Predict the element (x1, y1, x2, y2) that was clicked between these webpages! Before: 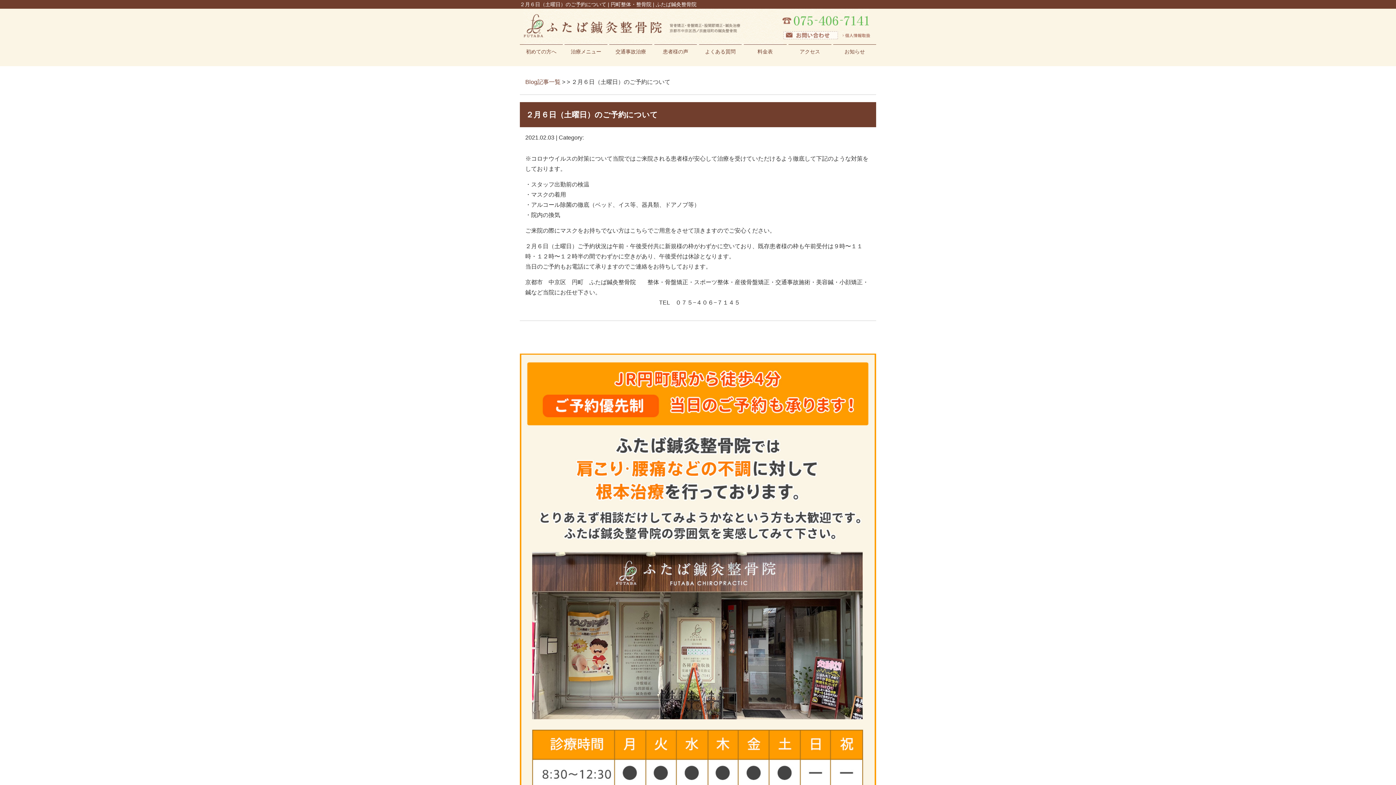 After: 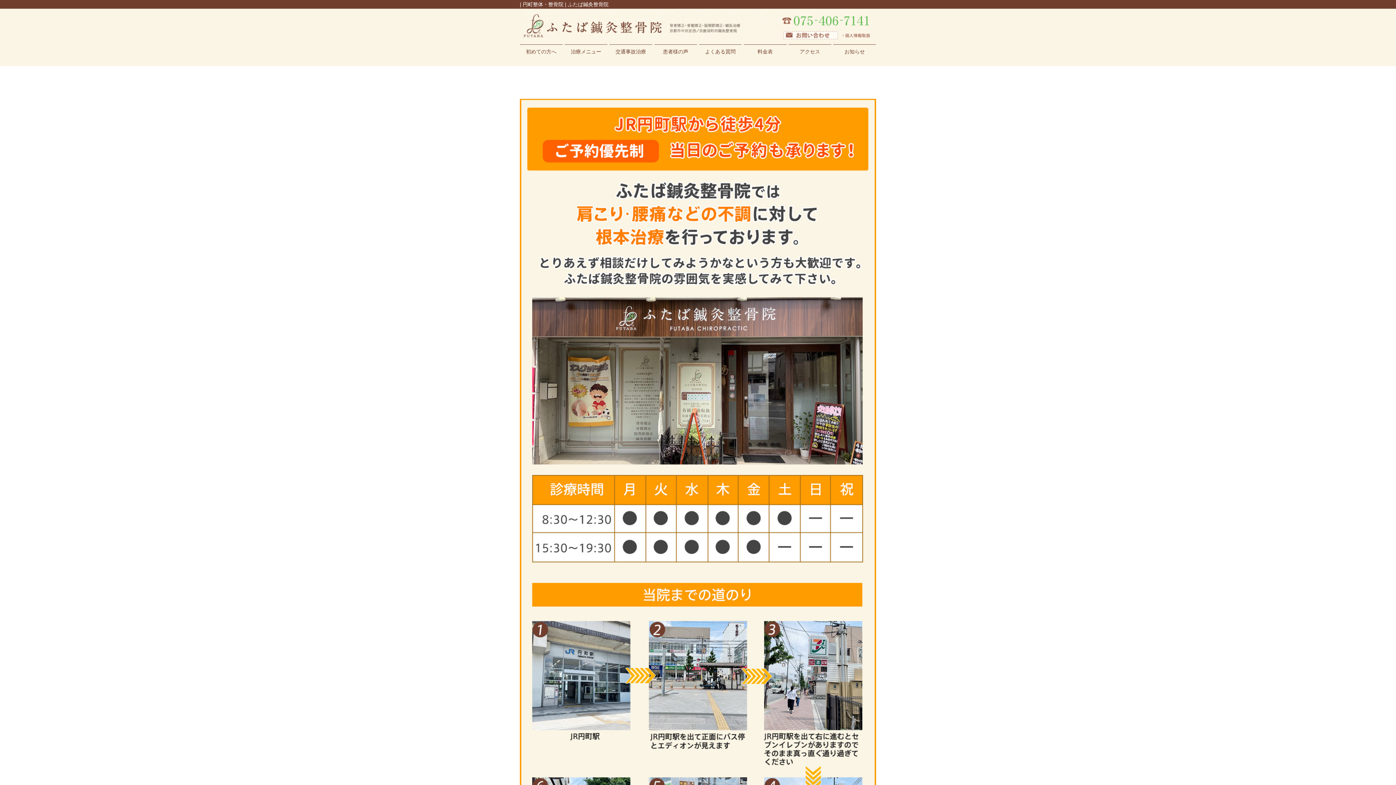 Action: bbox: (839, 30, 870, 37)